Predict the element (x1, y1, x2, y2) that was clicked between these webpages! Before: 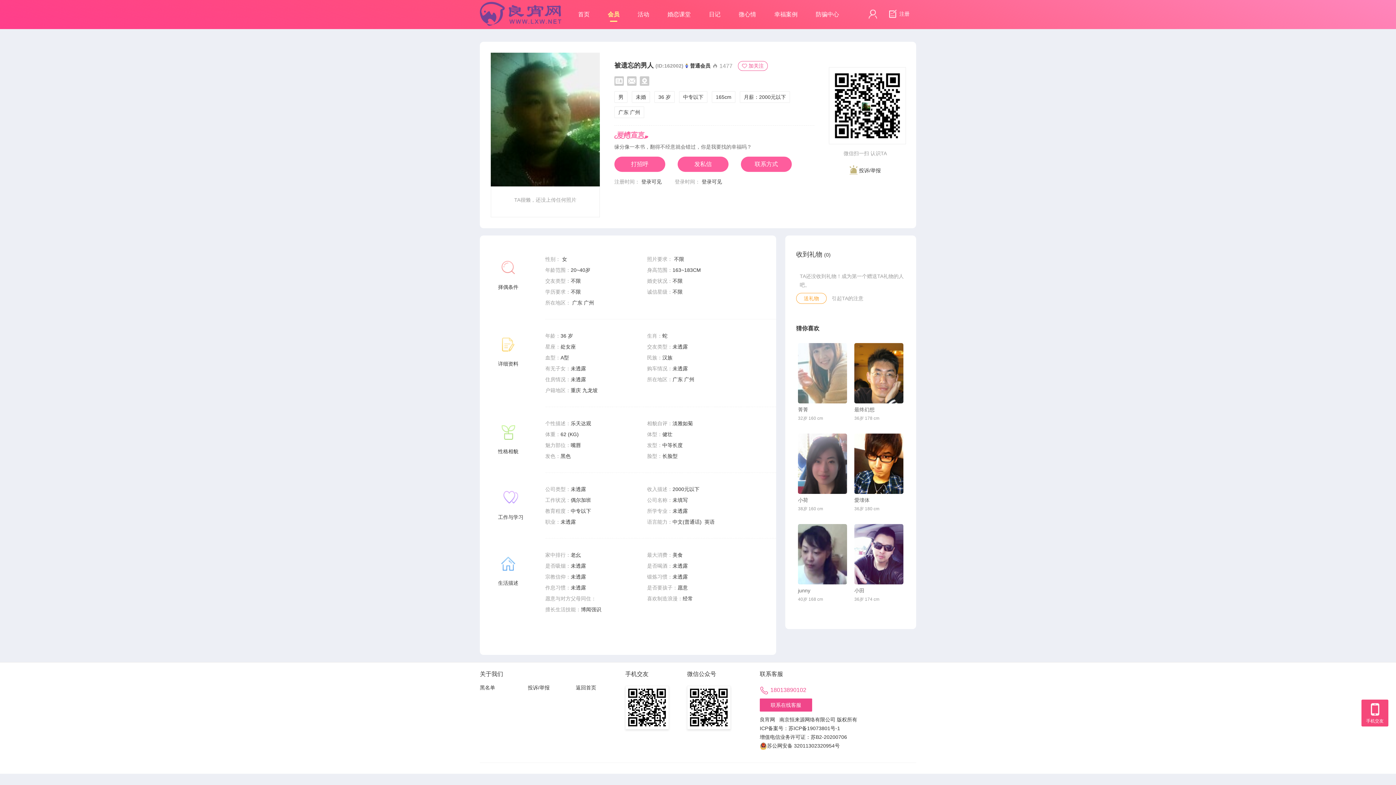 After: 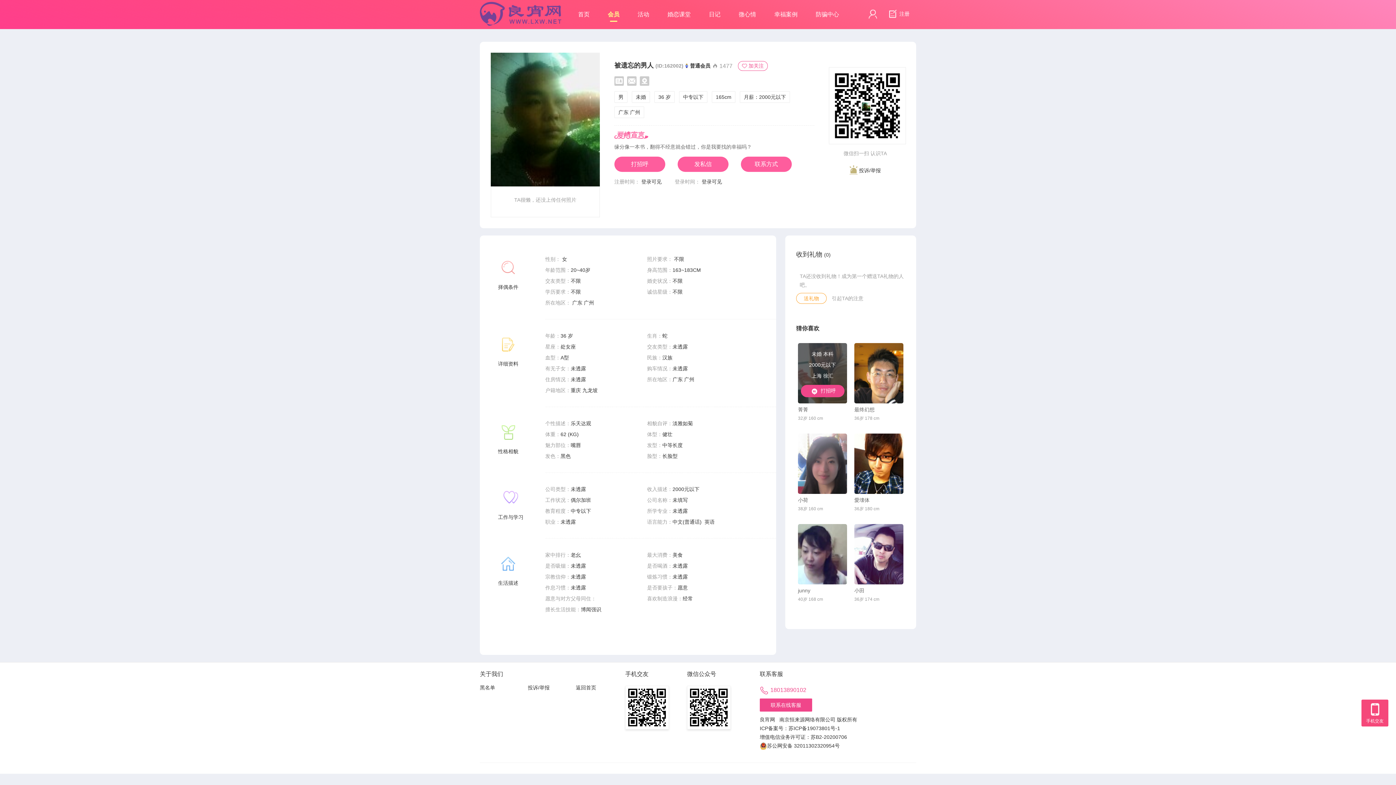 Action: bbox: (798, 344, 847, 350)